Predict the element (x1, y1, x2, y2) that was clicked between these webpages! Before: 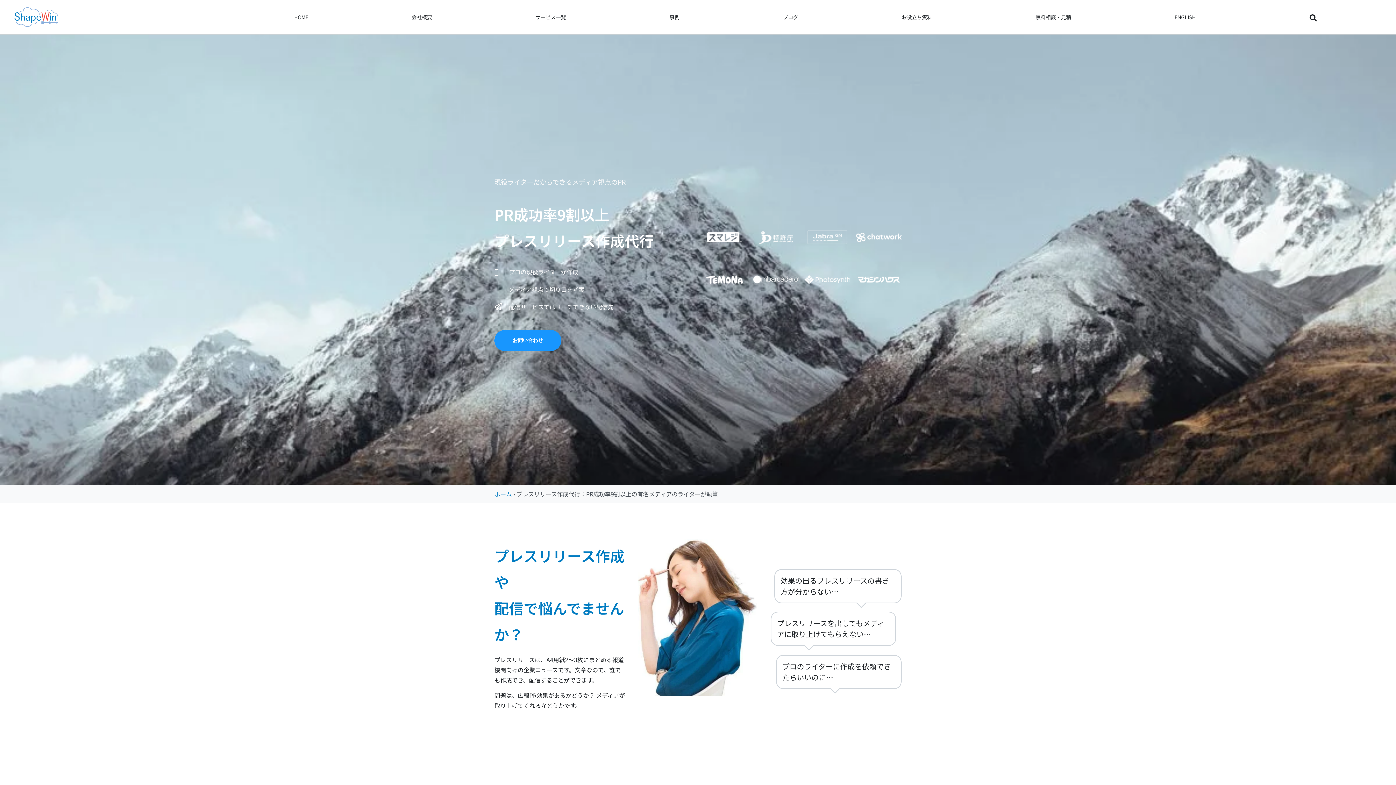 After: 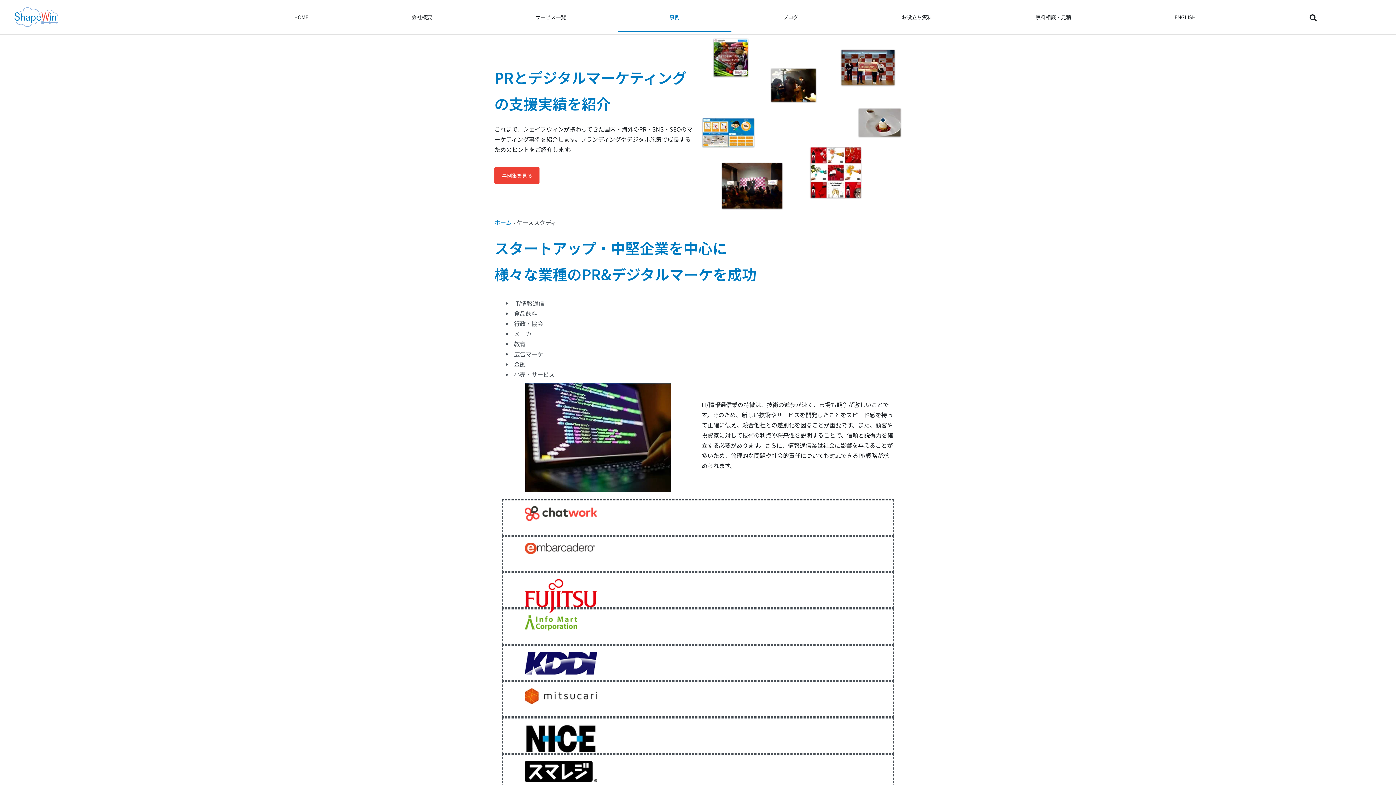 Action: bbox: (617, 2, 731, 32) label: 事例